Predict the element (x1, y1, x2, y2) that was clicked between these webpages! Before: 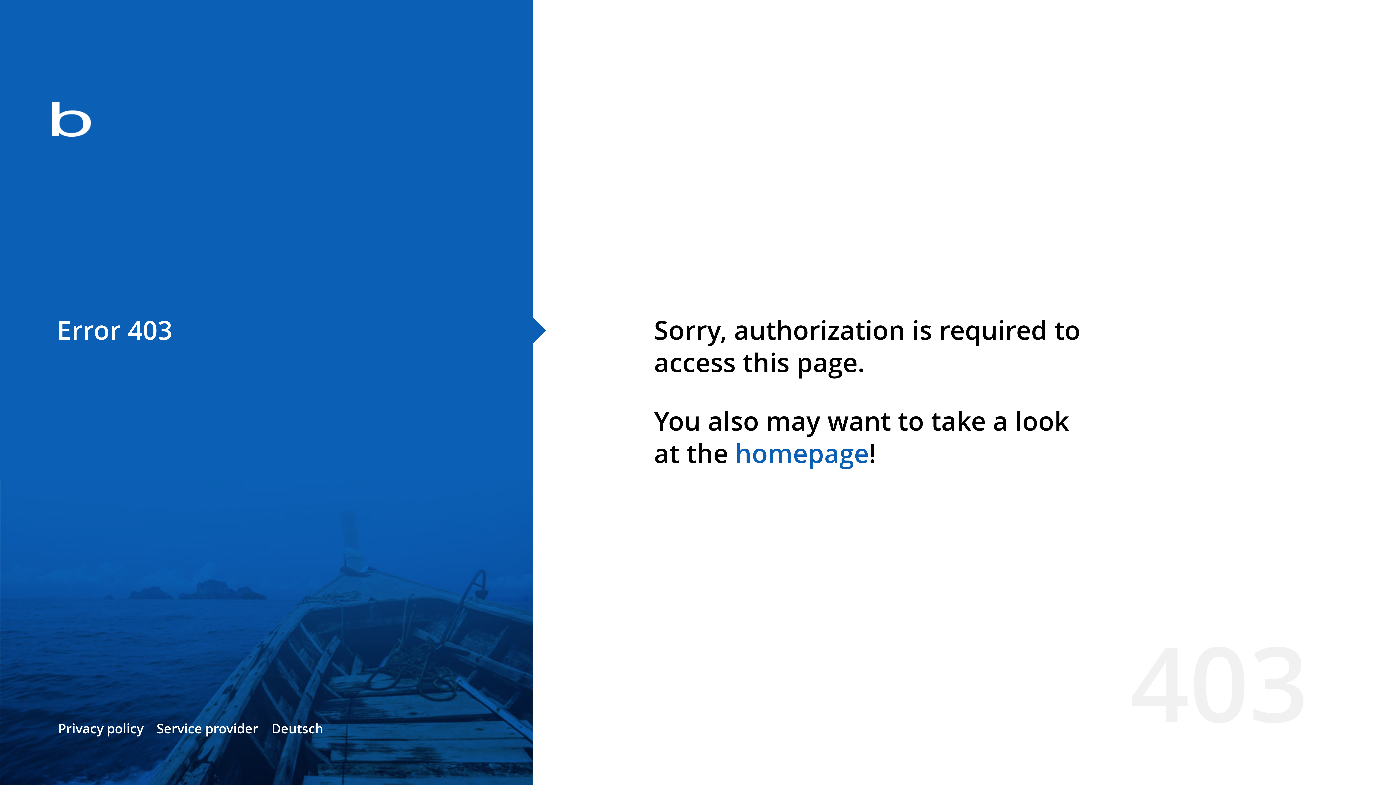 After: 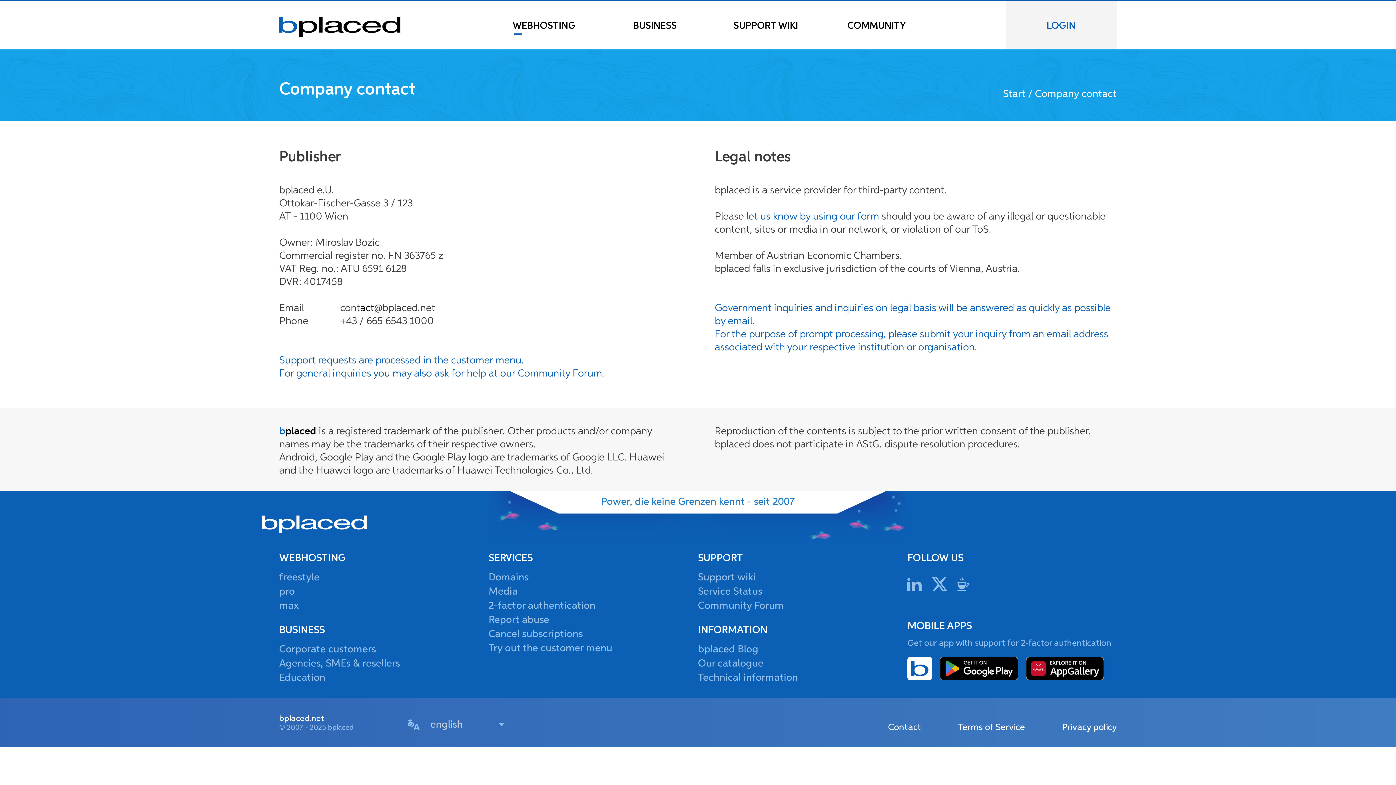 Action: bbox: (156, 720, 258, 737) label: Service provider